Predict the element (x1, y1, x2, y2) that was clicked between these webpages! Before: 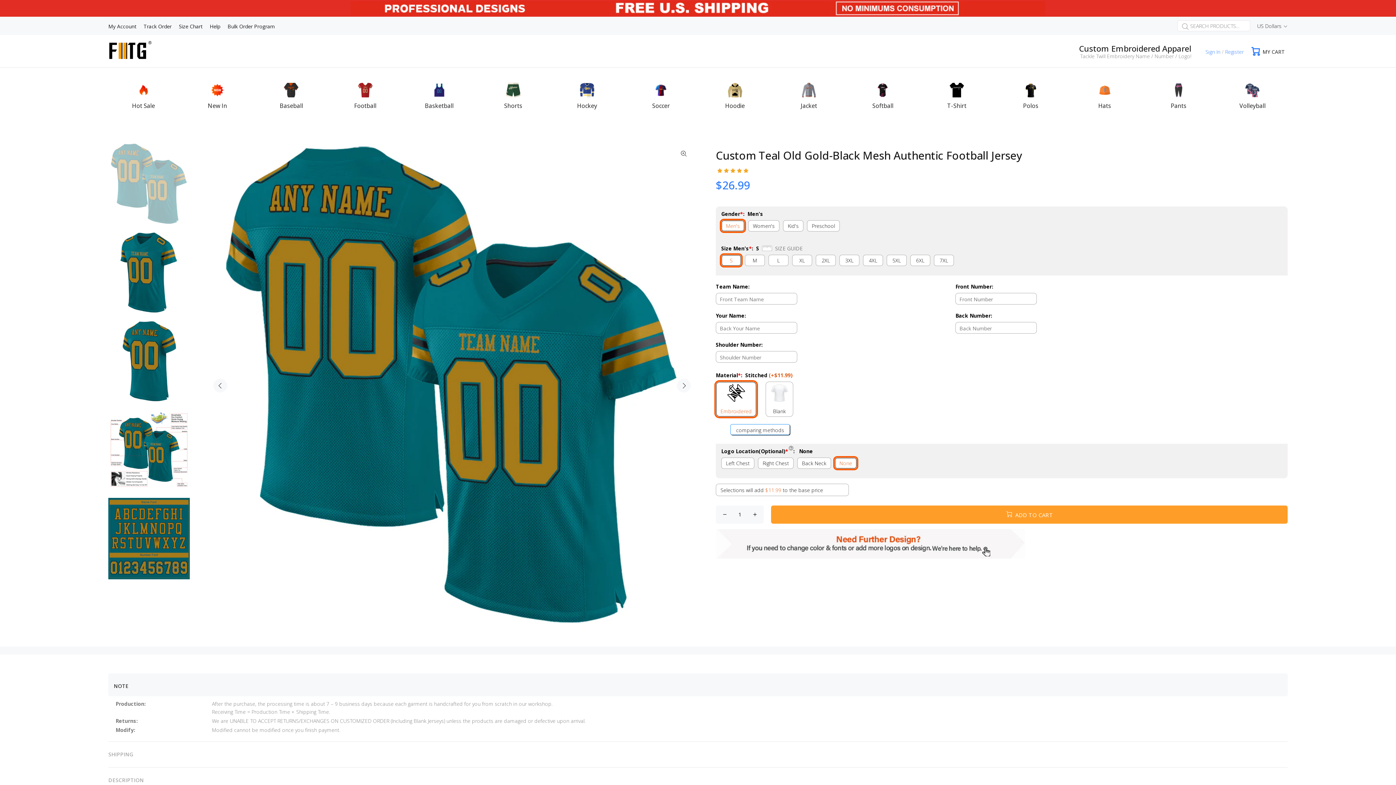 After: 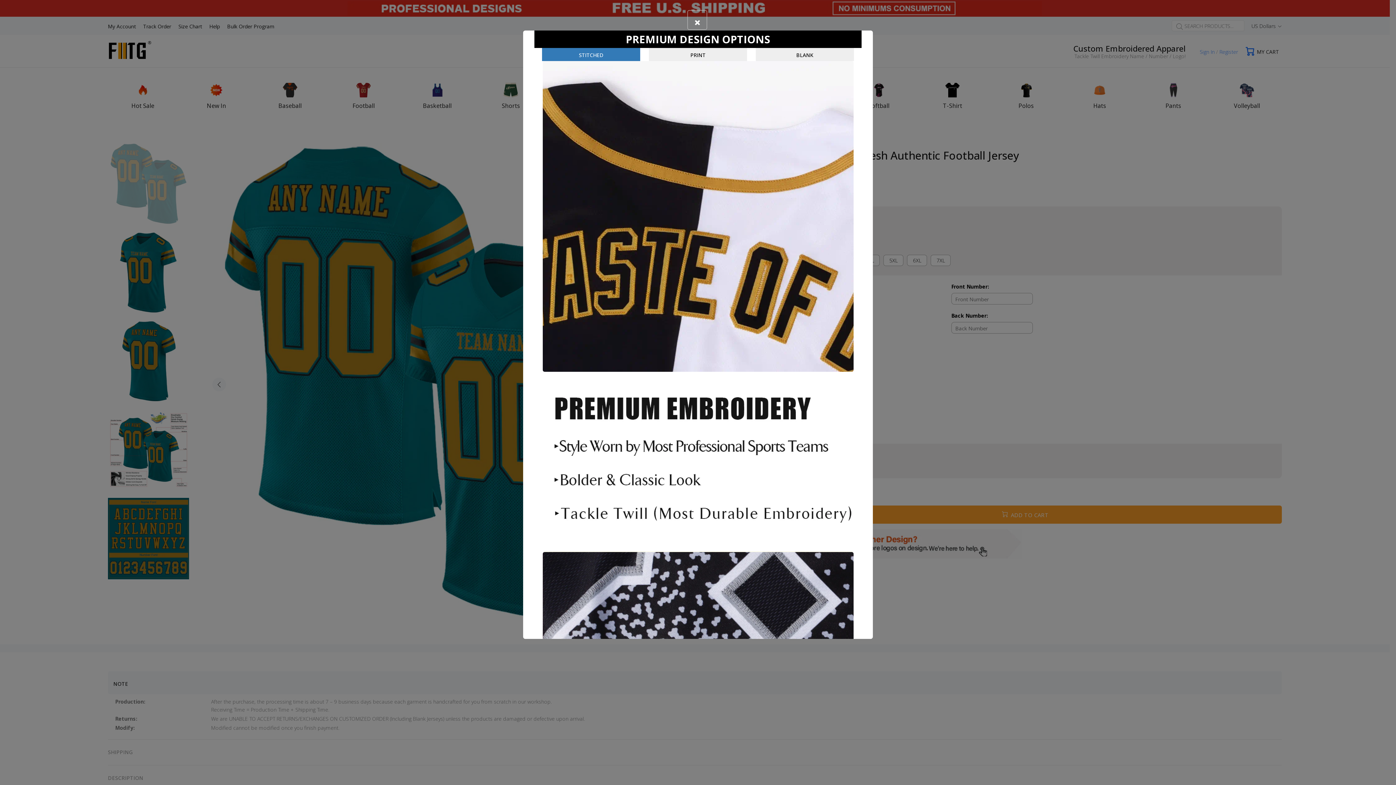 Action: label: comparing methods bbox: (730, 424, 790, 435)